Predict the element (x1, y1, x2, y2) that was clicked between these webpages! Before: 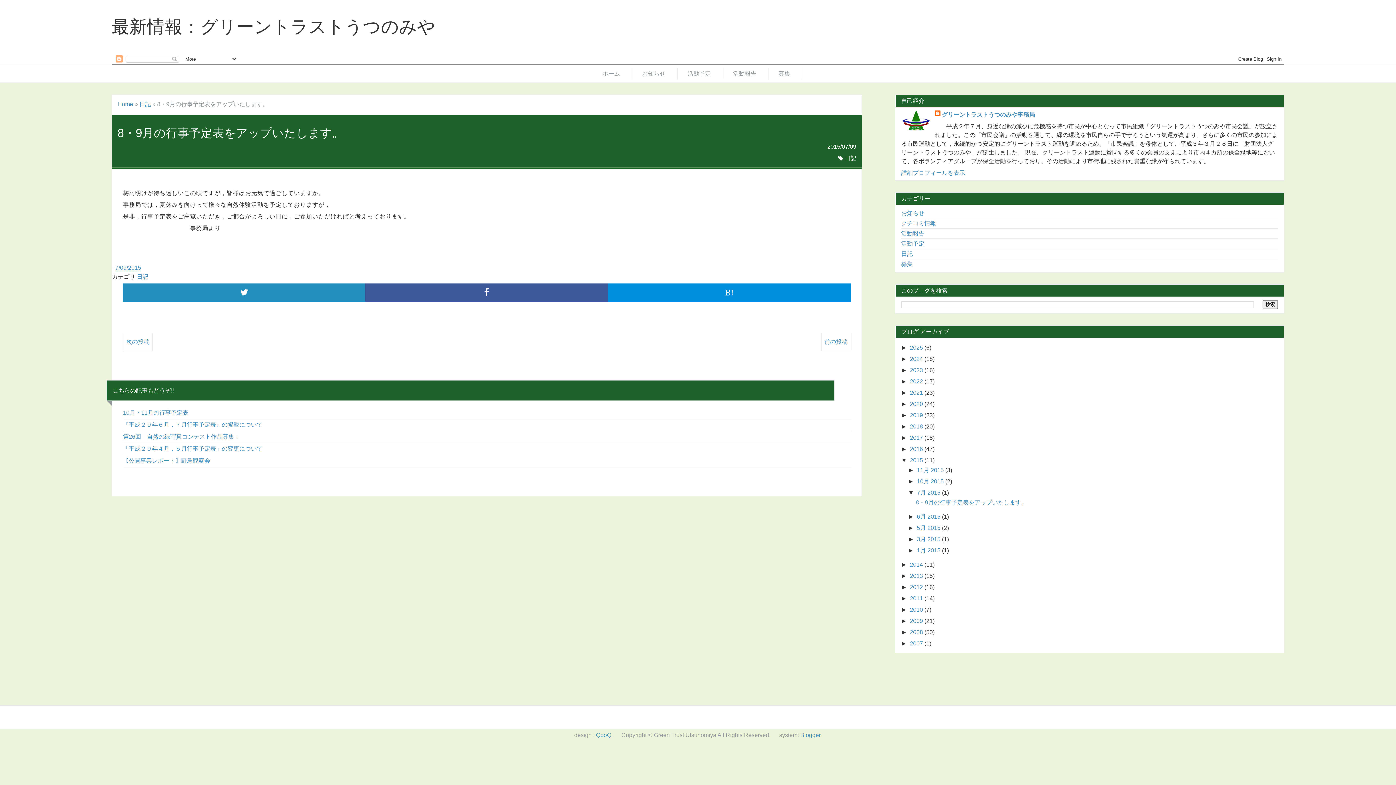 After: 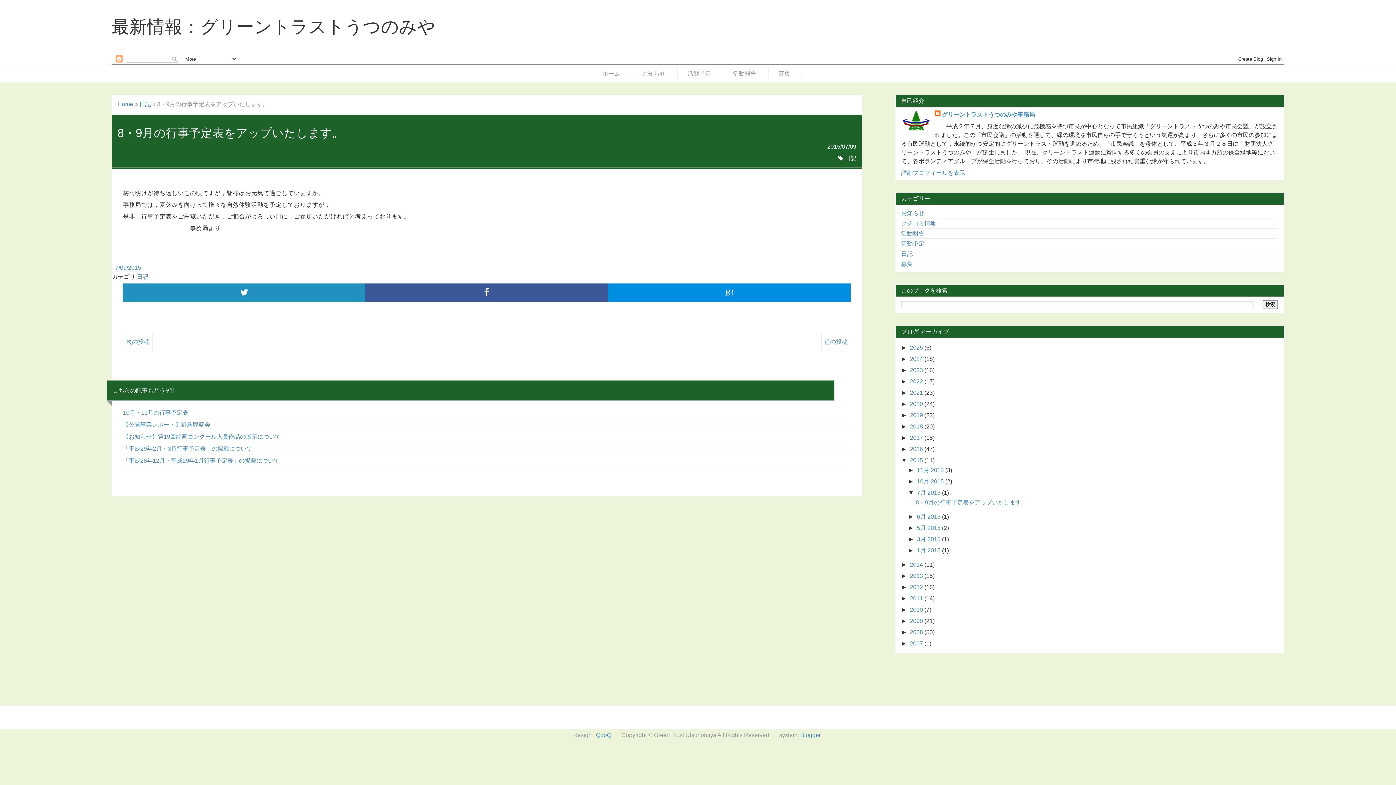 Action: label: 8・9月の行事予定表をアップいたします。 bbox: (915, 499, 1027, 505)